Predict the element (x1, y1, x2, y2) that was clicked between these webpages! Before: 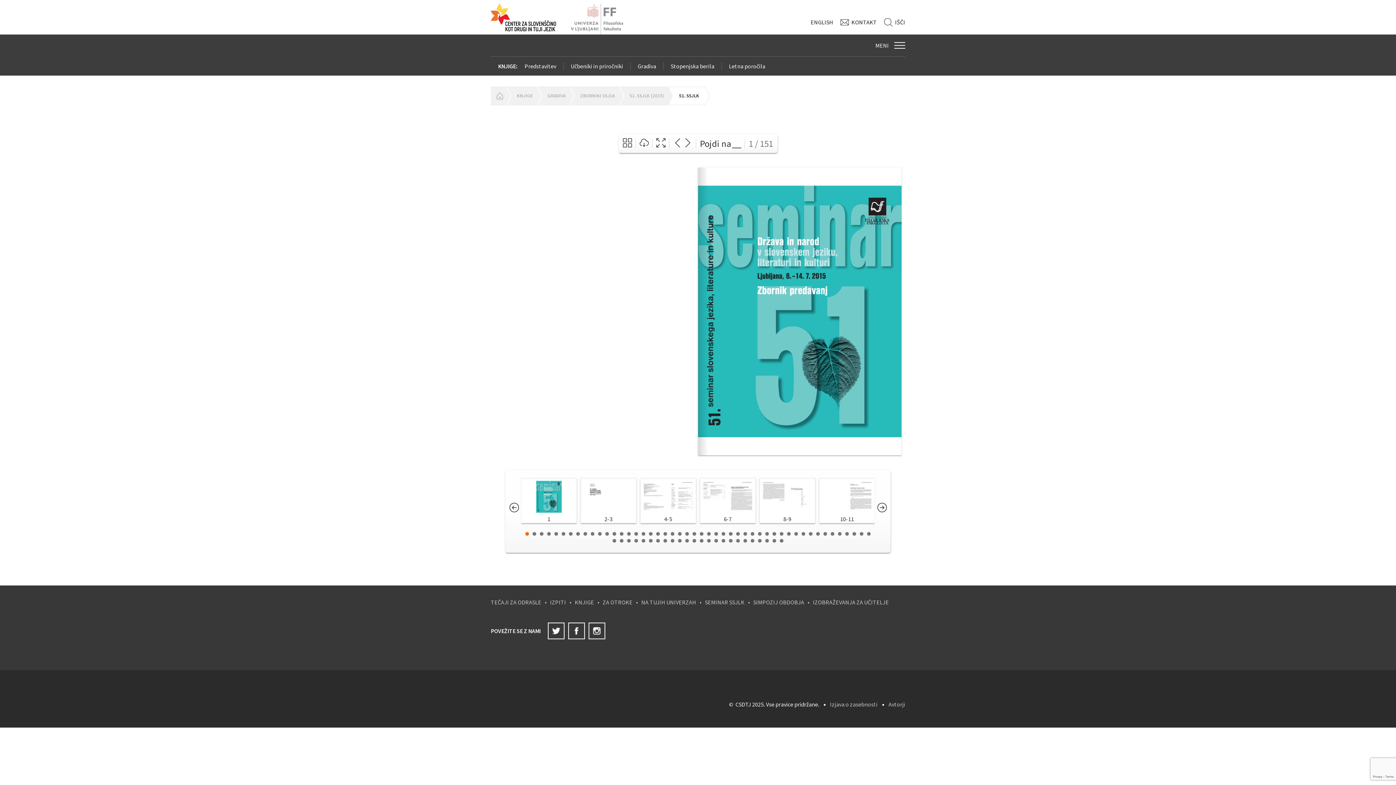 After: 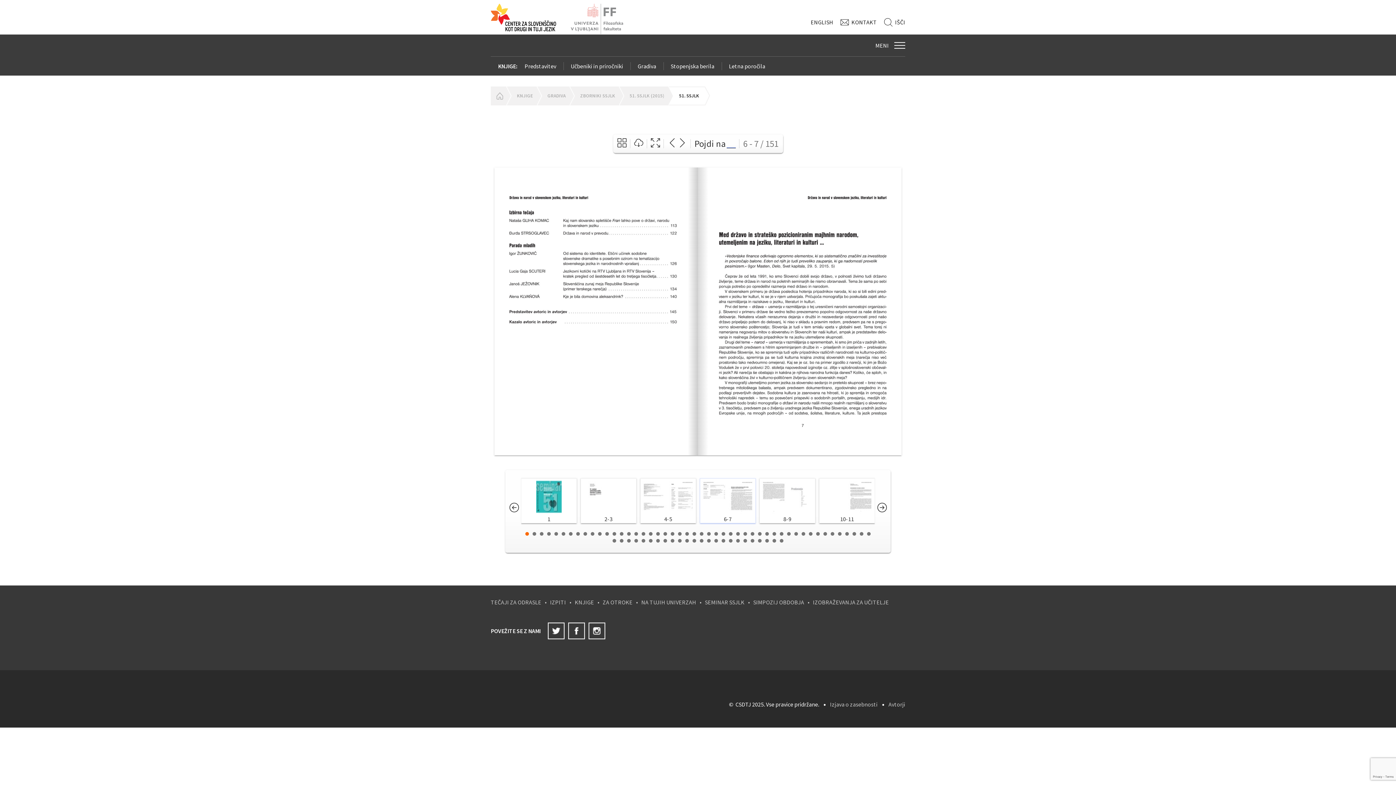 Action: bbox: (701, 478, 727, 515)